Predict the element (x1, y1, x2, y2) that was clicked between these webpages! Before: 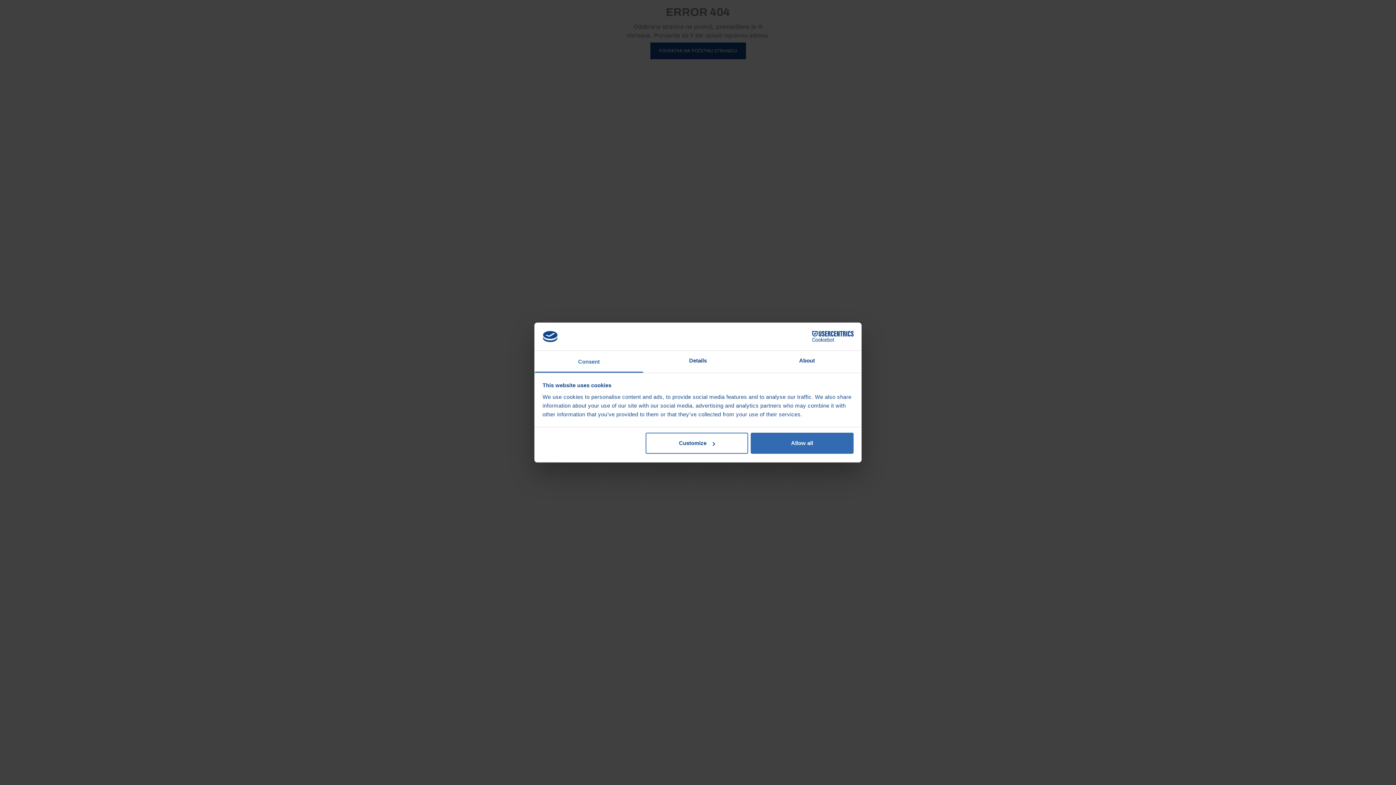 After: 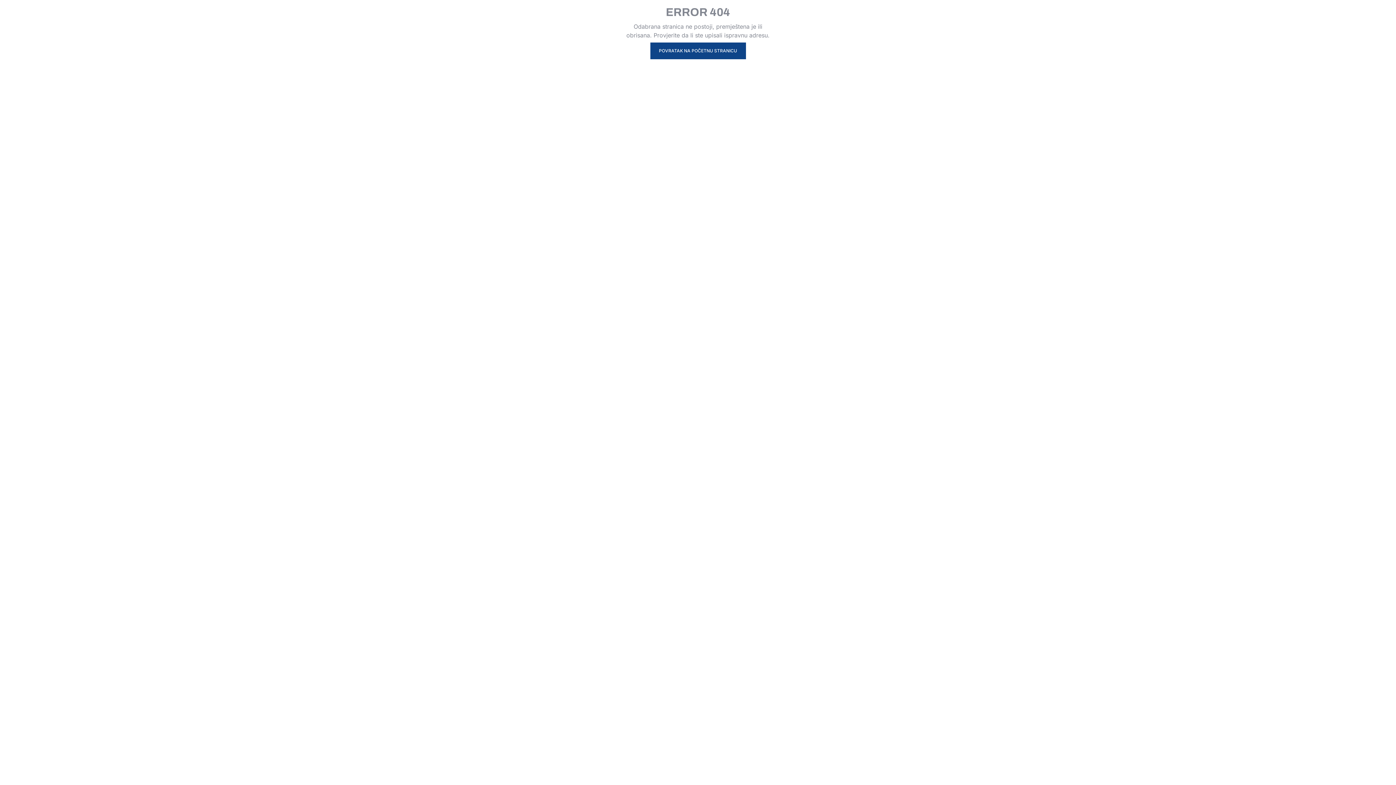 Action: label: Allow all bbox: (751, 433, 853, 454)